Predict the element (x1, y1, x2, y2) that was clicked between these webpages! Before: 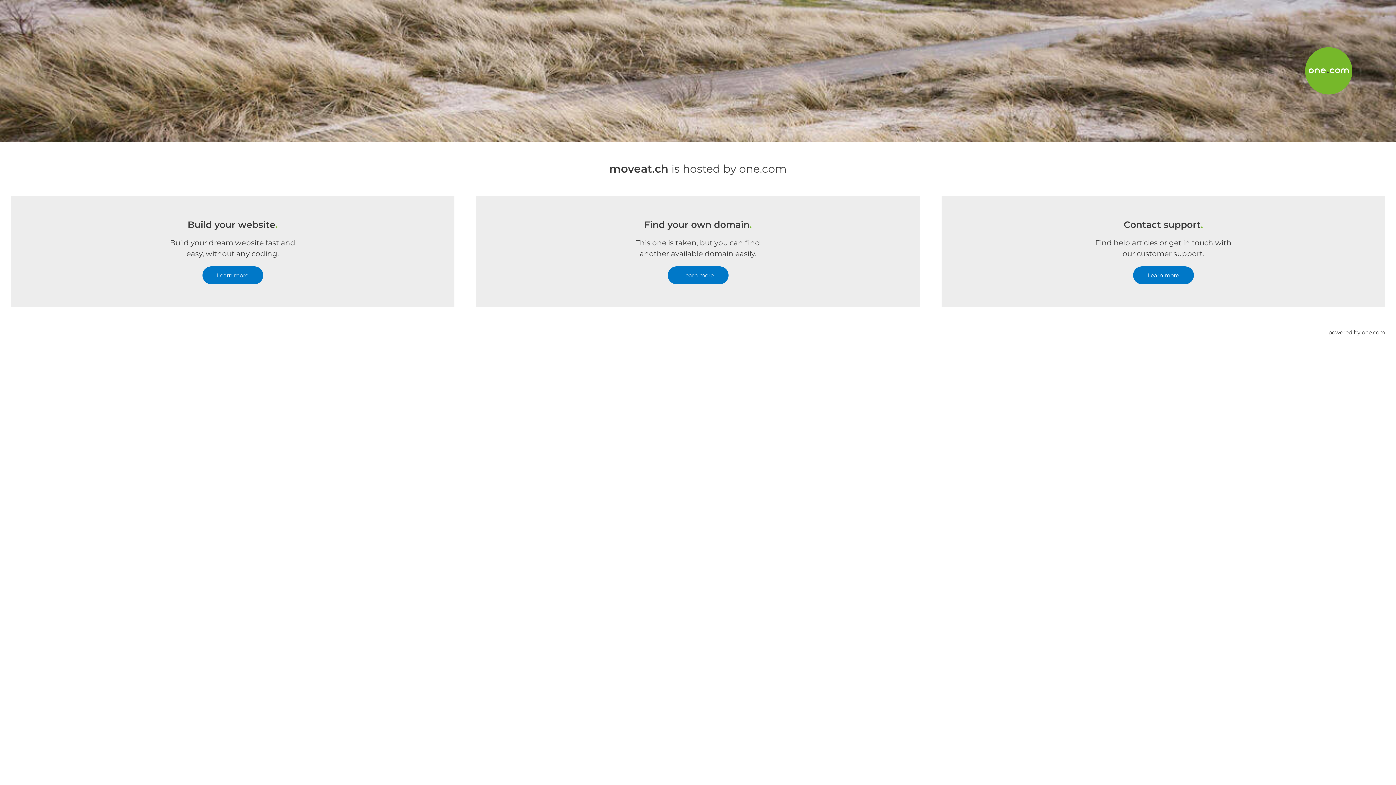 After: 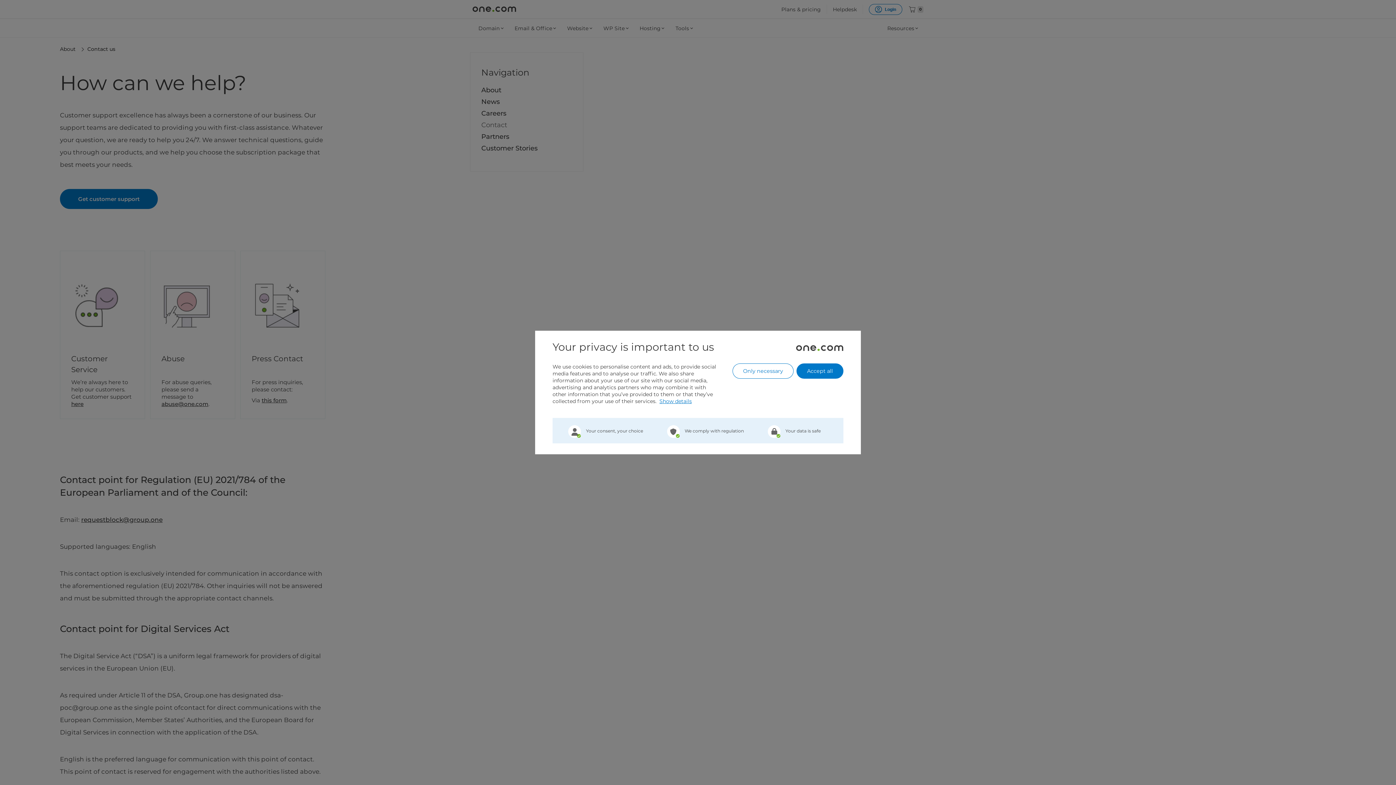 Action: bbox: (1133, 266, 1194, 284) label: Learn more